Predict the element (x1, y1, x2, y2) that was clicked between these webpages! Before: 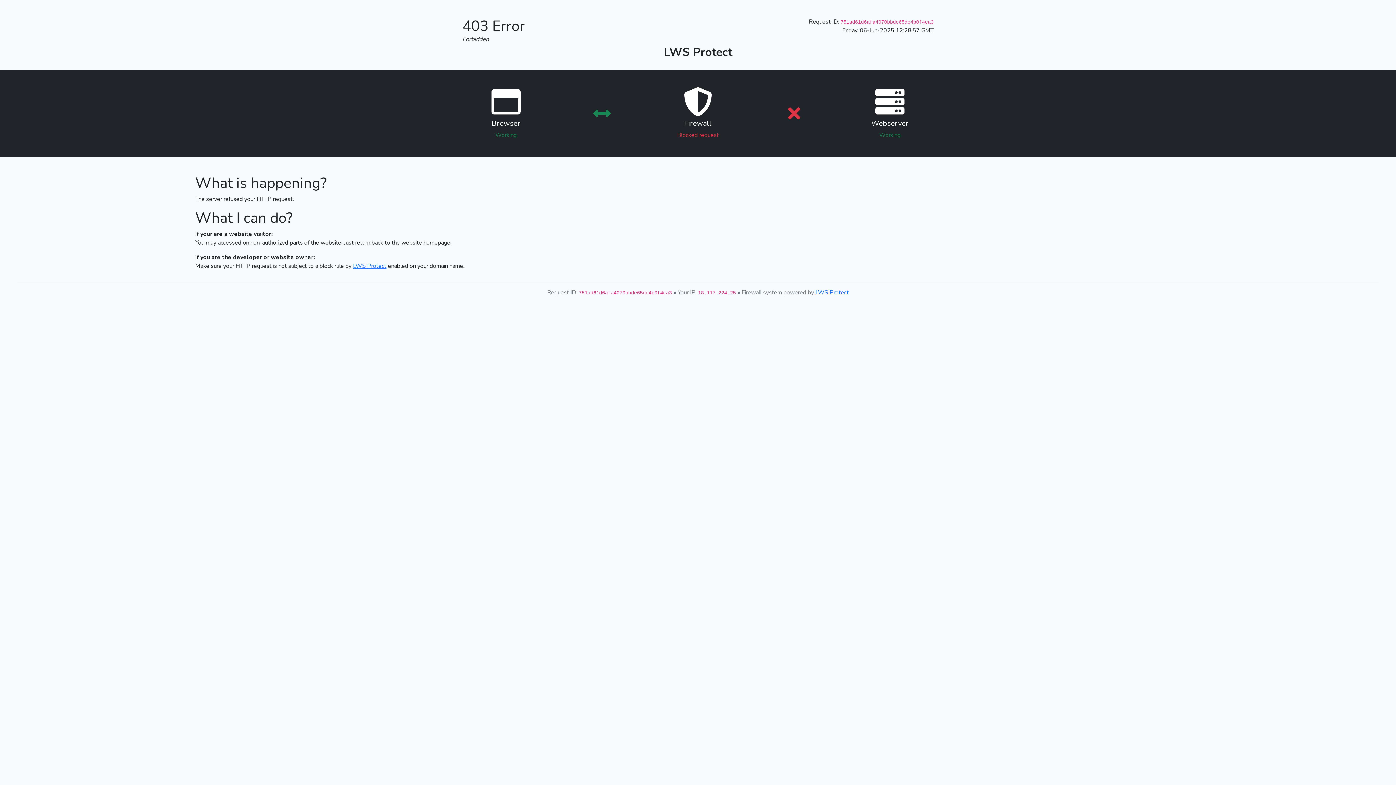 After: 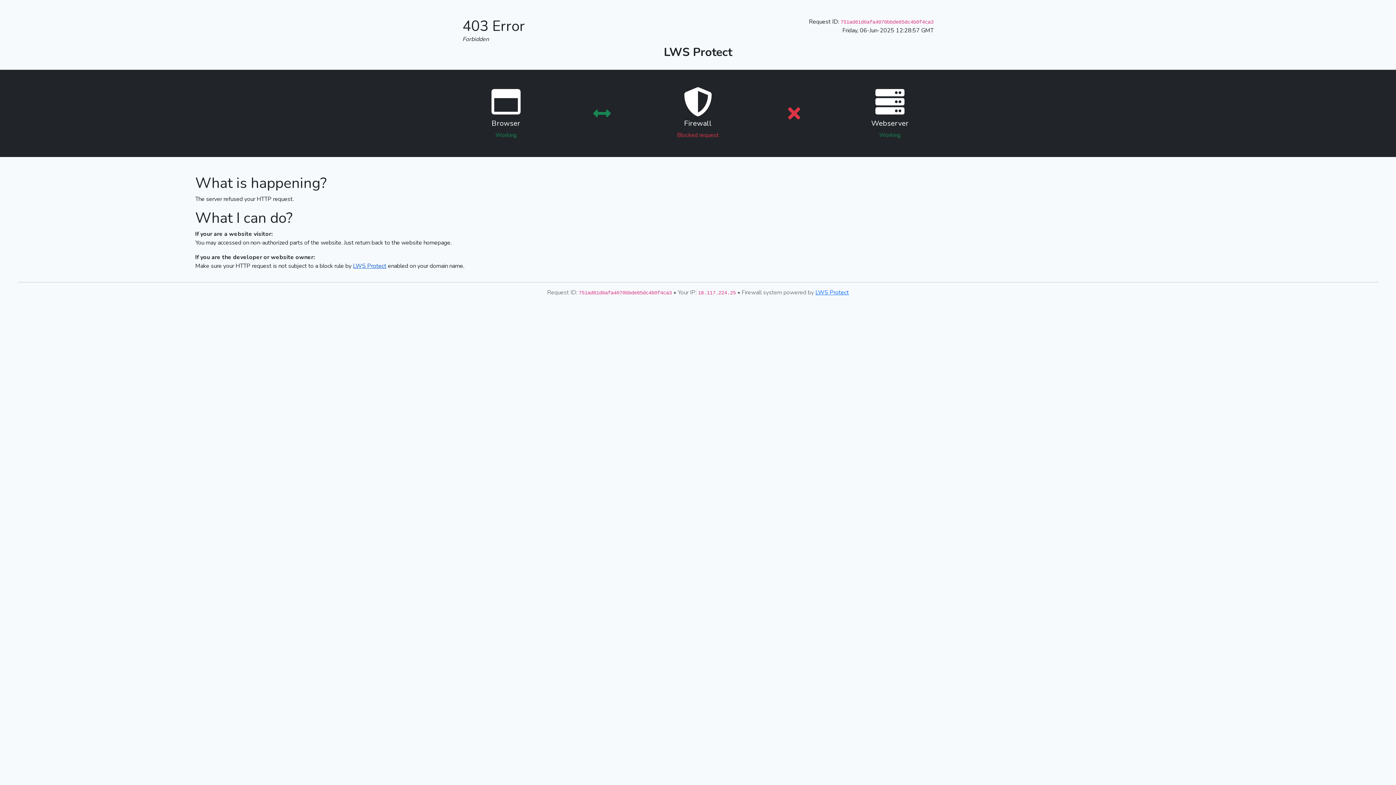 Action: bbox: (353, 262, 386, 270) label: LWS Protect